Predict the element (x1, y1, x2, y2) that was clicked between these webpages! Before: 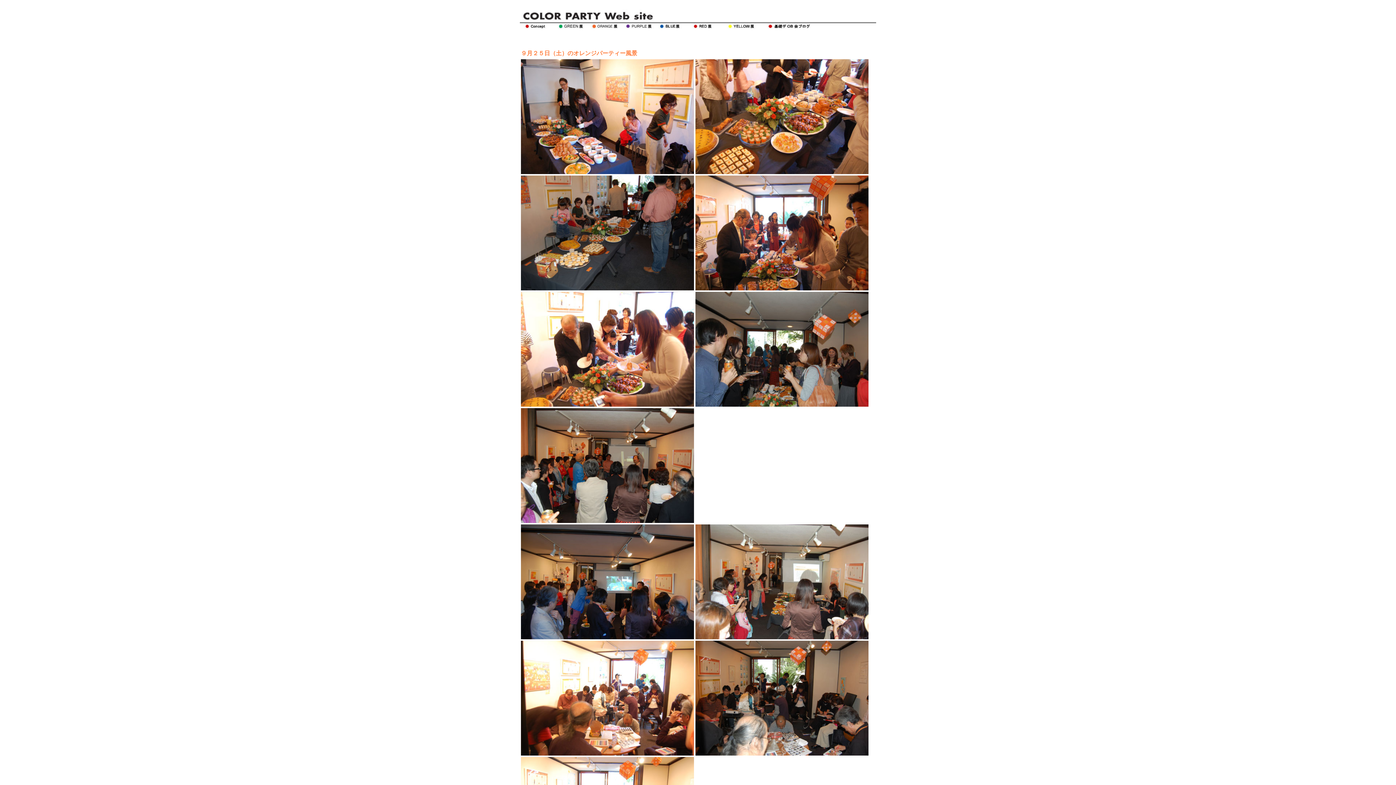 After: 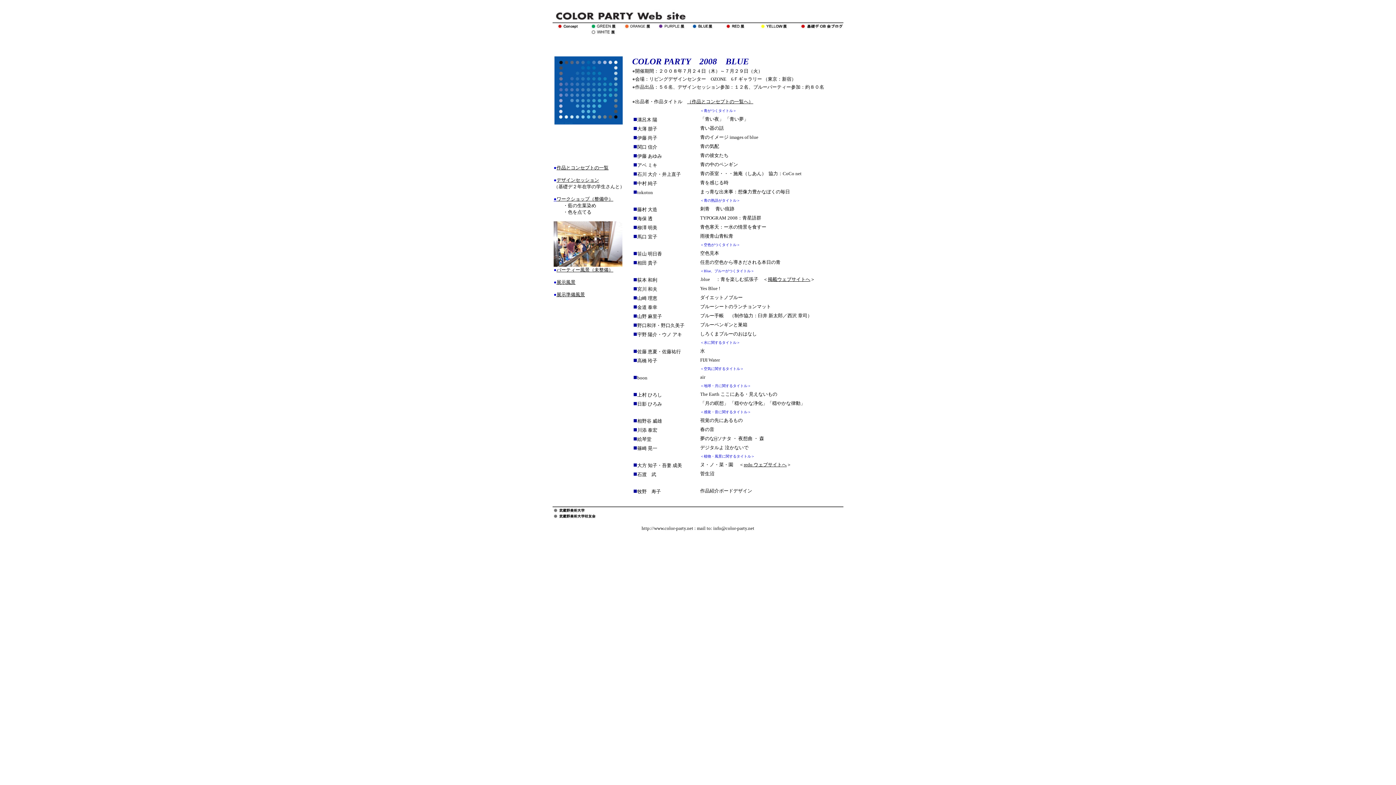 Action: bbox: (658, 24, 688, 30)